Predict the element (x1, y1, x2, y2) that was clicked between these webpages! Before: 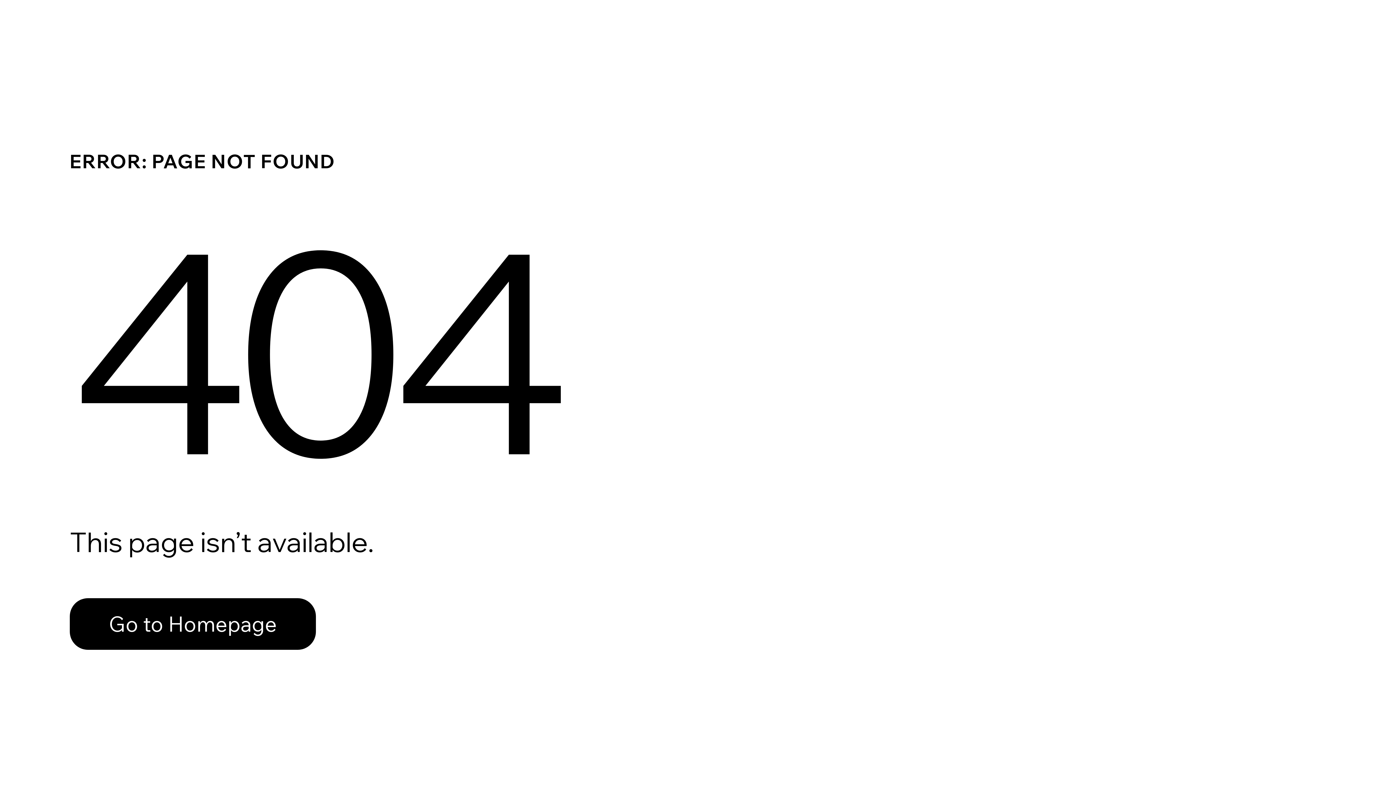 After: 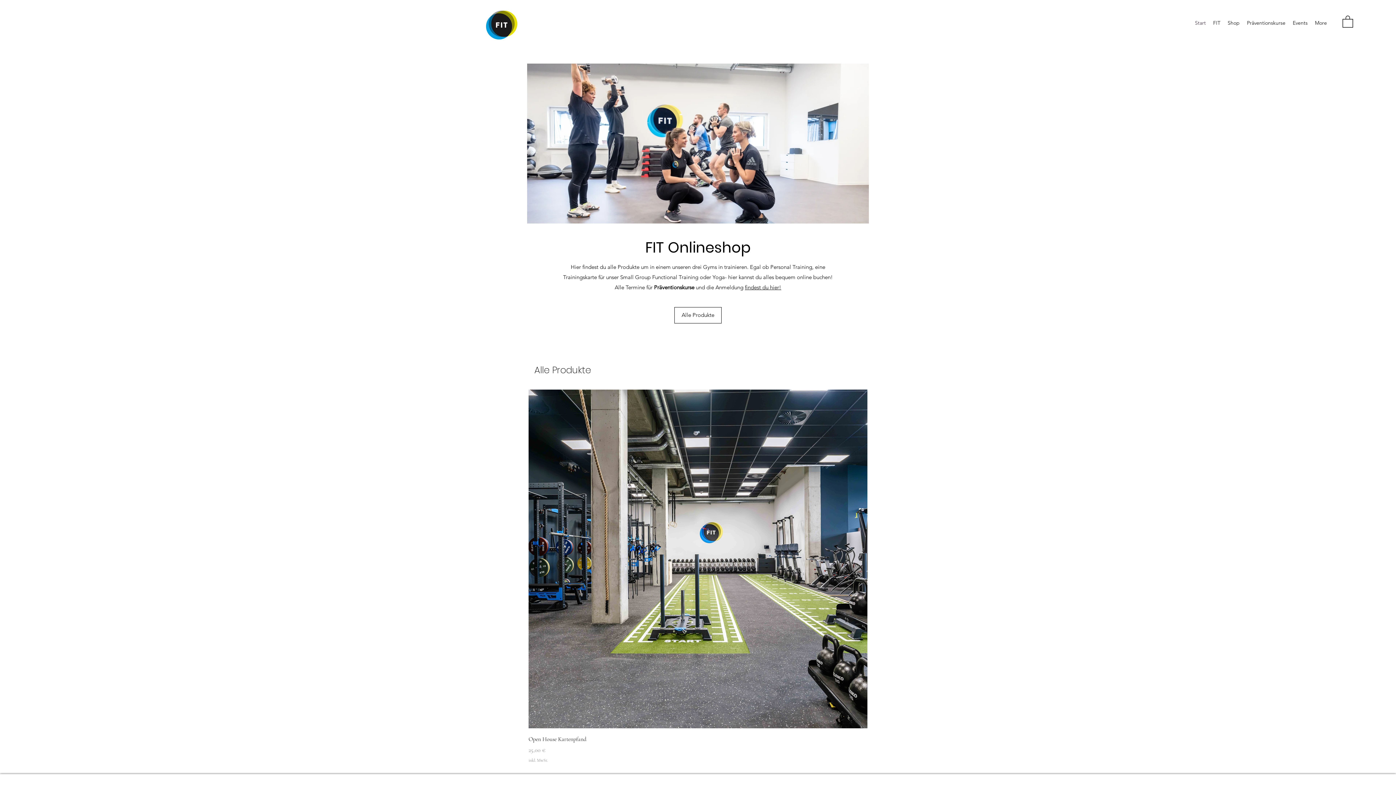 Action: label: Go to Homepage bbox: (69, 598, 316, 650)